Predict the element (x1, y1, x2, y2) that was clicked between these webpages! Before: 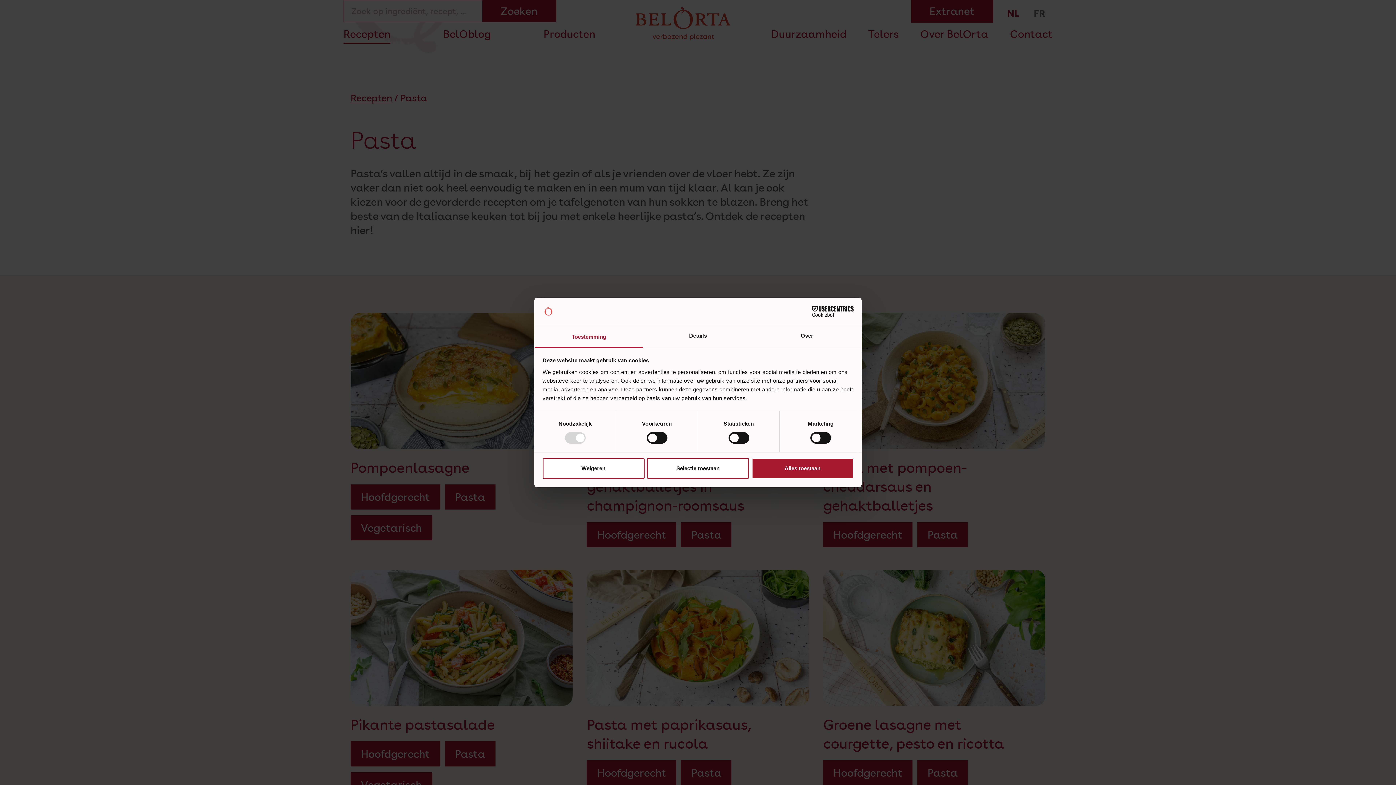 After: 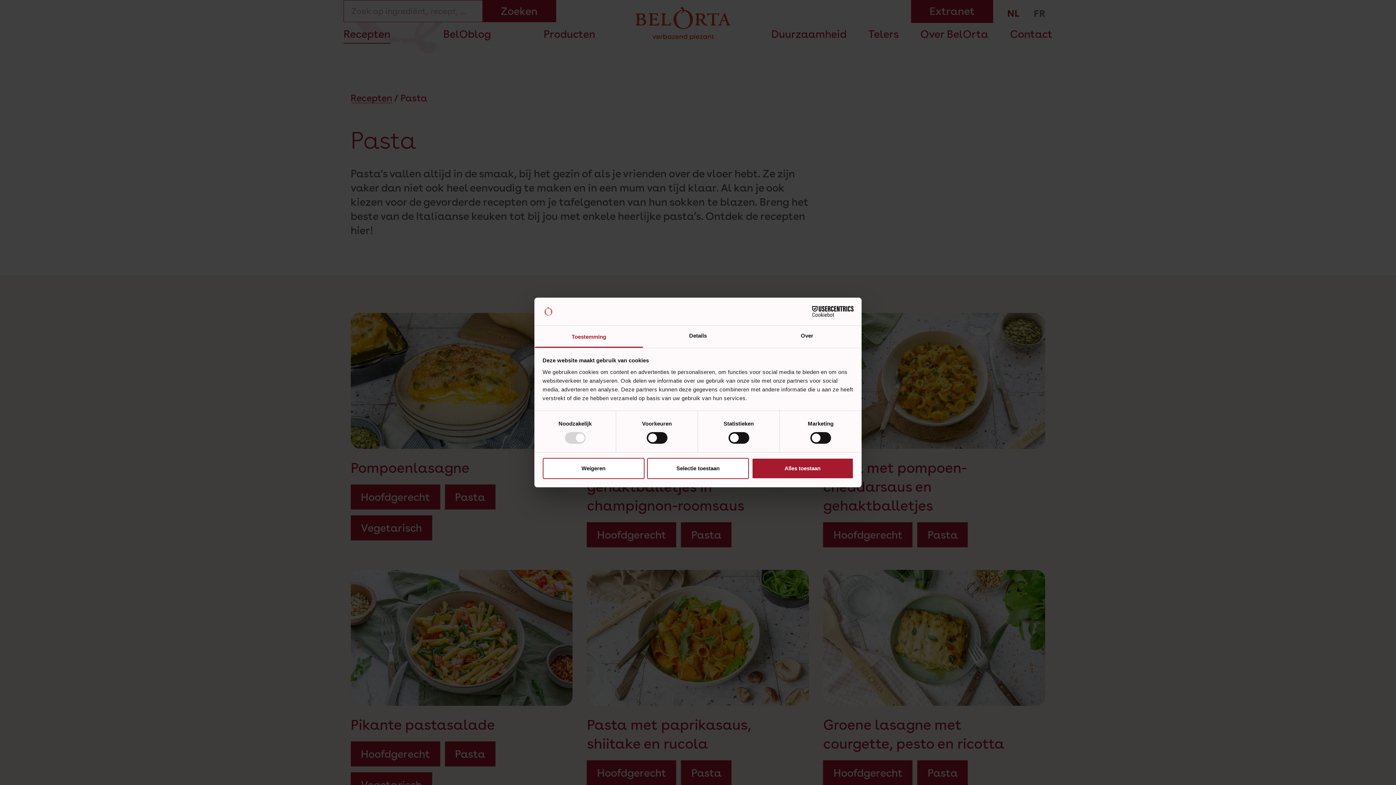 Action: bbox: (534, 326, 643, 347) label: Toestemming